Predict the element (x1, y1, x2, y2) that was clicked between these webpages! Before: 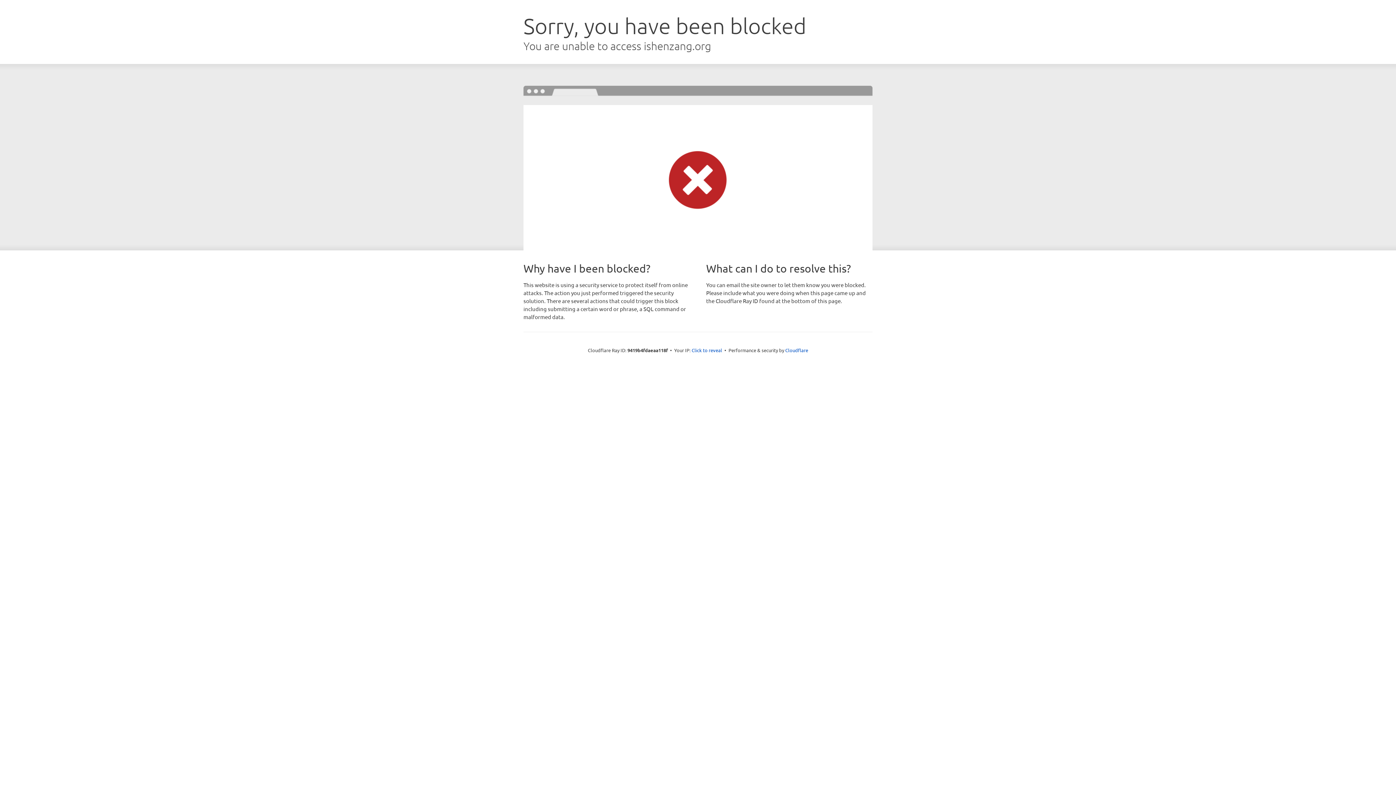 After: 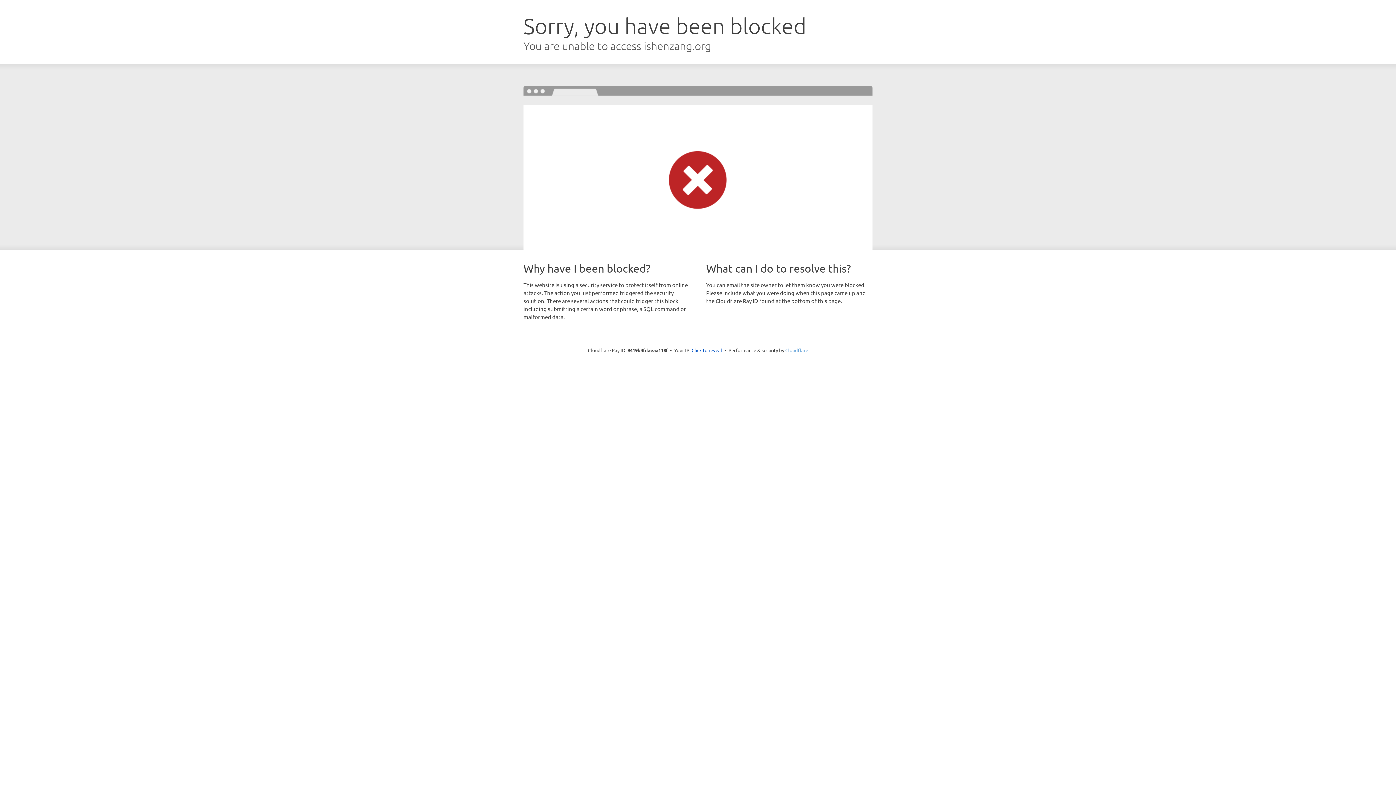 Action: label: Cloudflare bbox: (785, 347, 808, 353)